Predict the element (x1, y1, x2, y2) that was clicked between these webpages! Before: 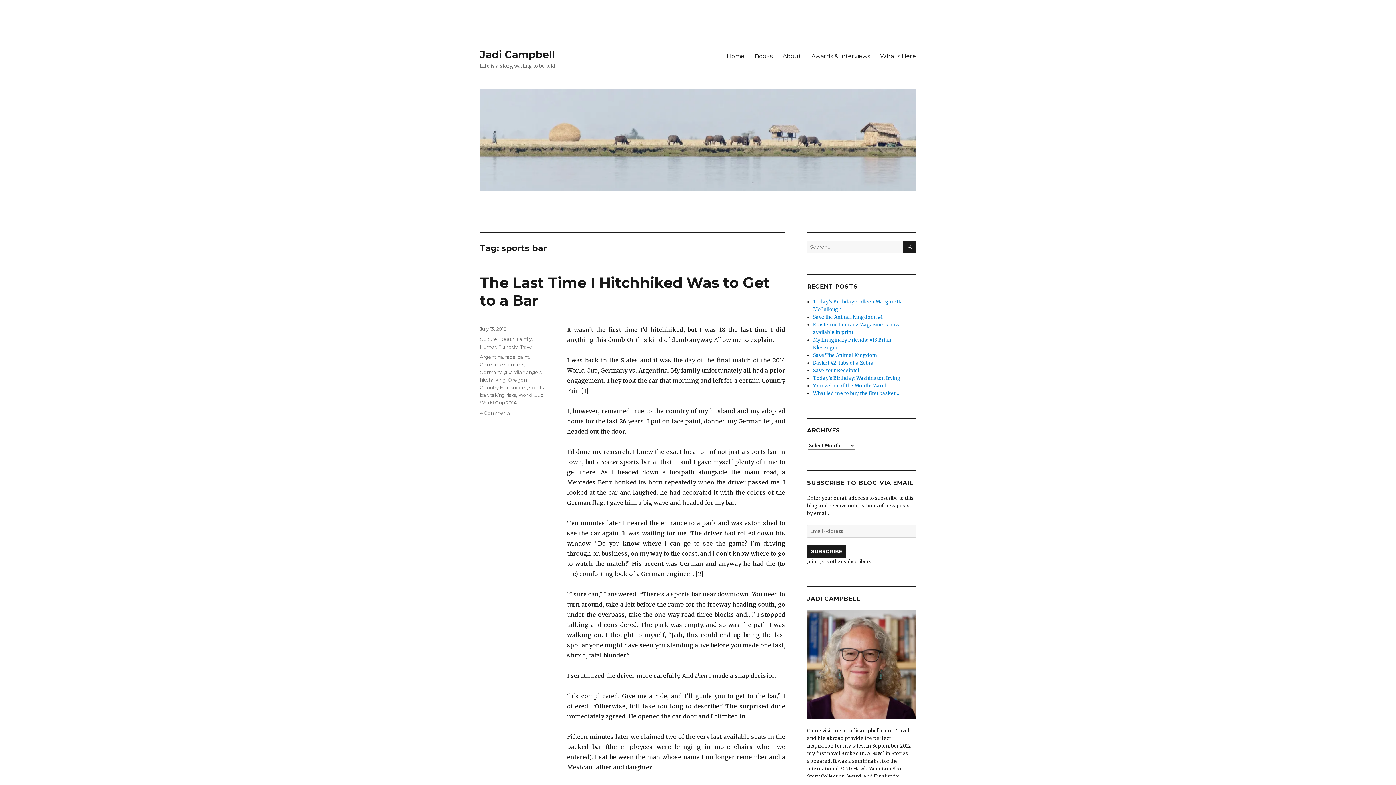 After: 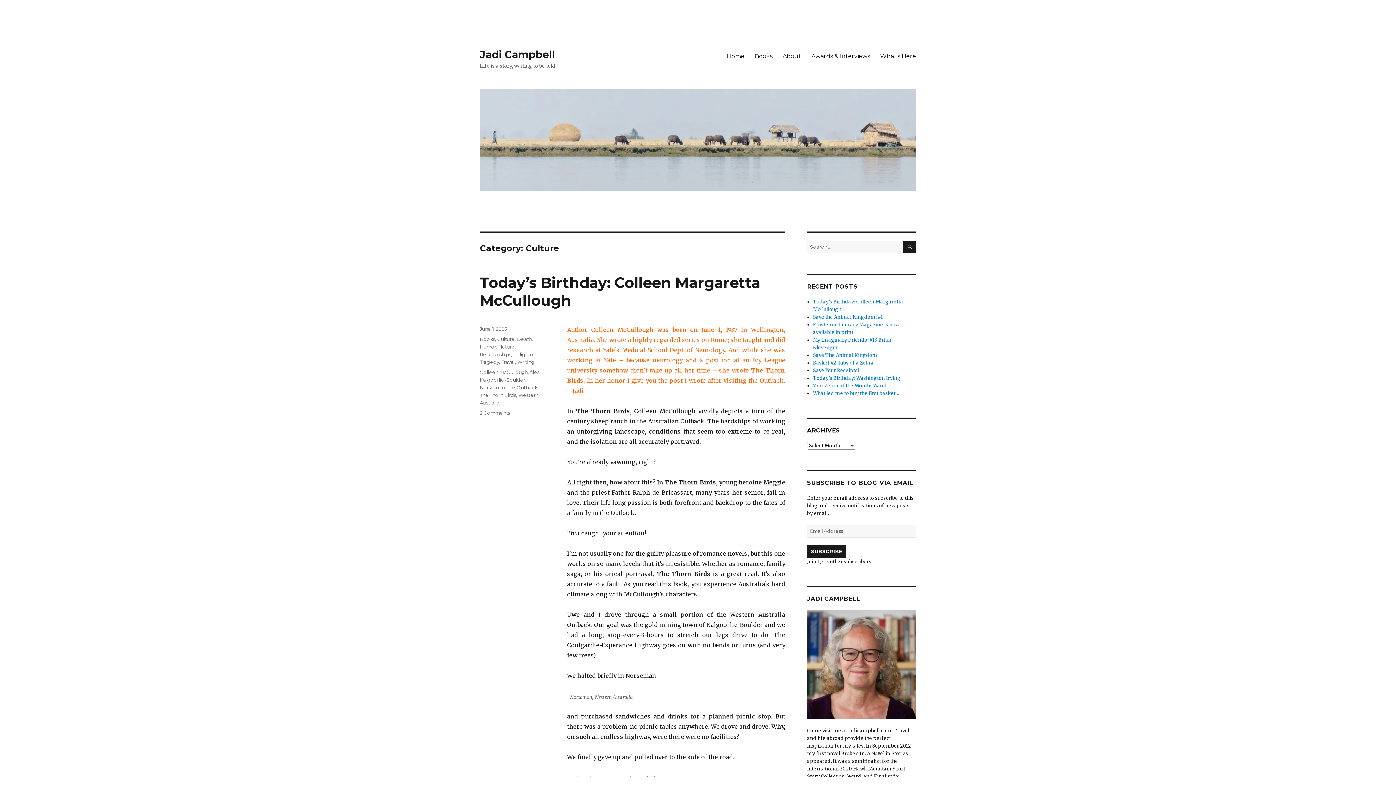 Action: label: Culture bbox: (480, 336, 497, 342)